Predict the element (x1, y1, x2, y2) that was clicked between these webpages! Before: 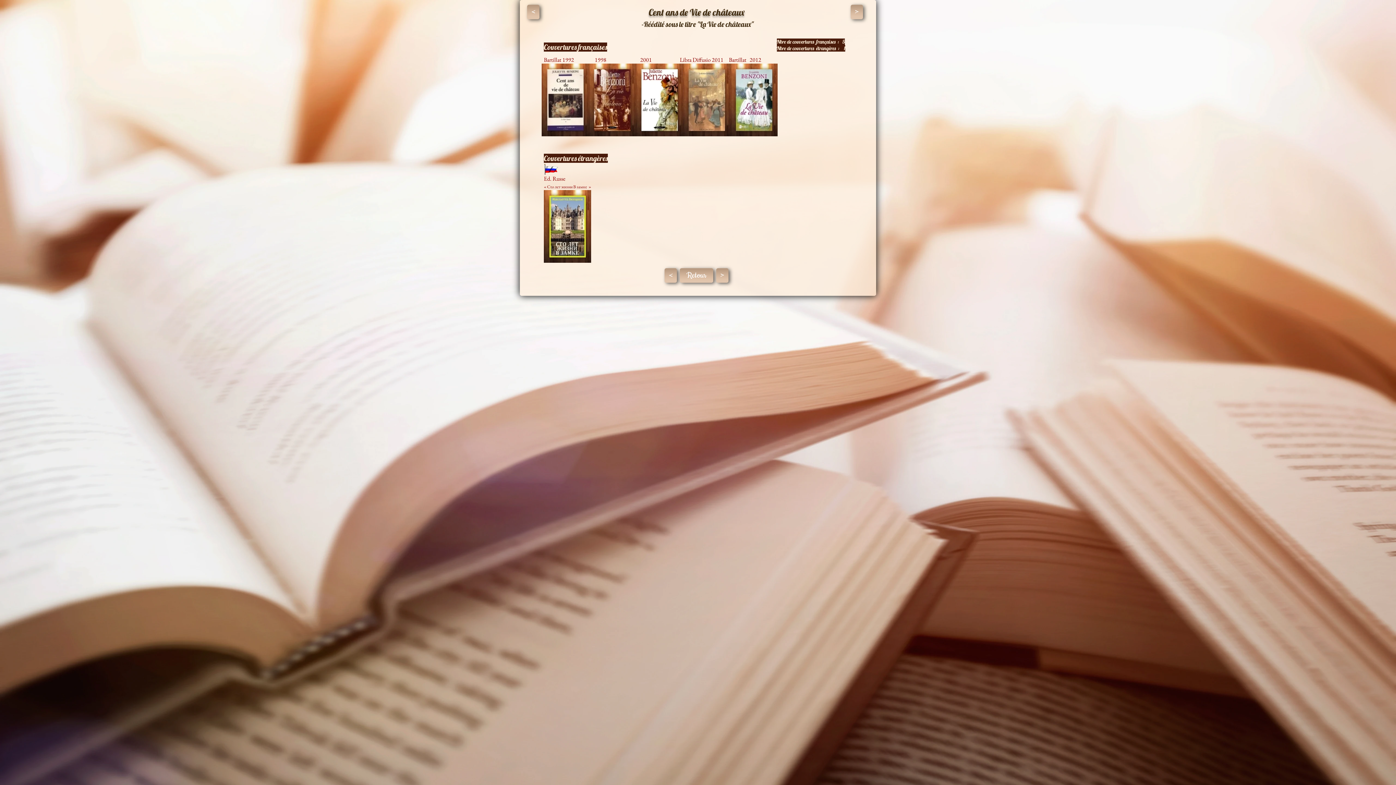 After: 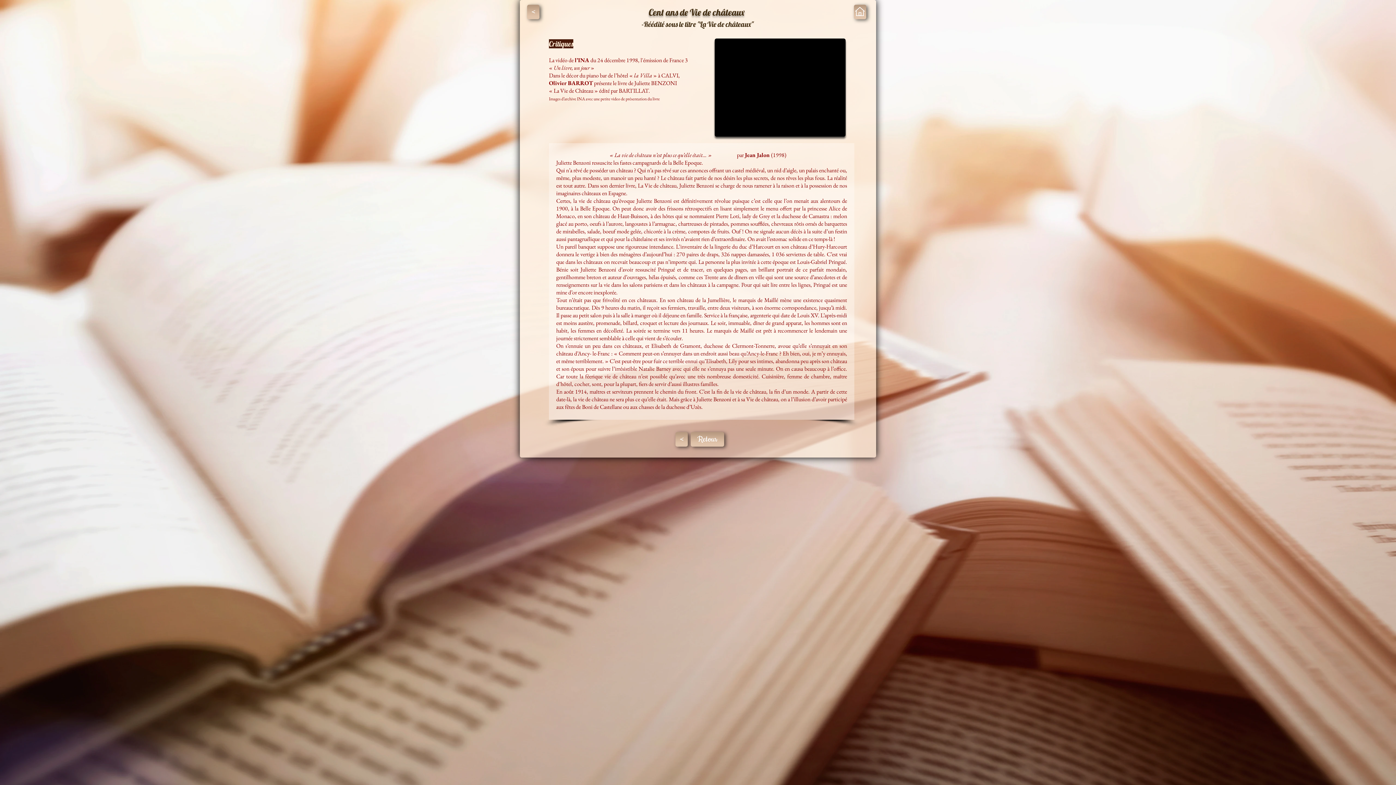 Action: label: > bbox: (850, 4, 863, 19)